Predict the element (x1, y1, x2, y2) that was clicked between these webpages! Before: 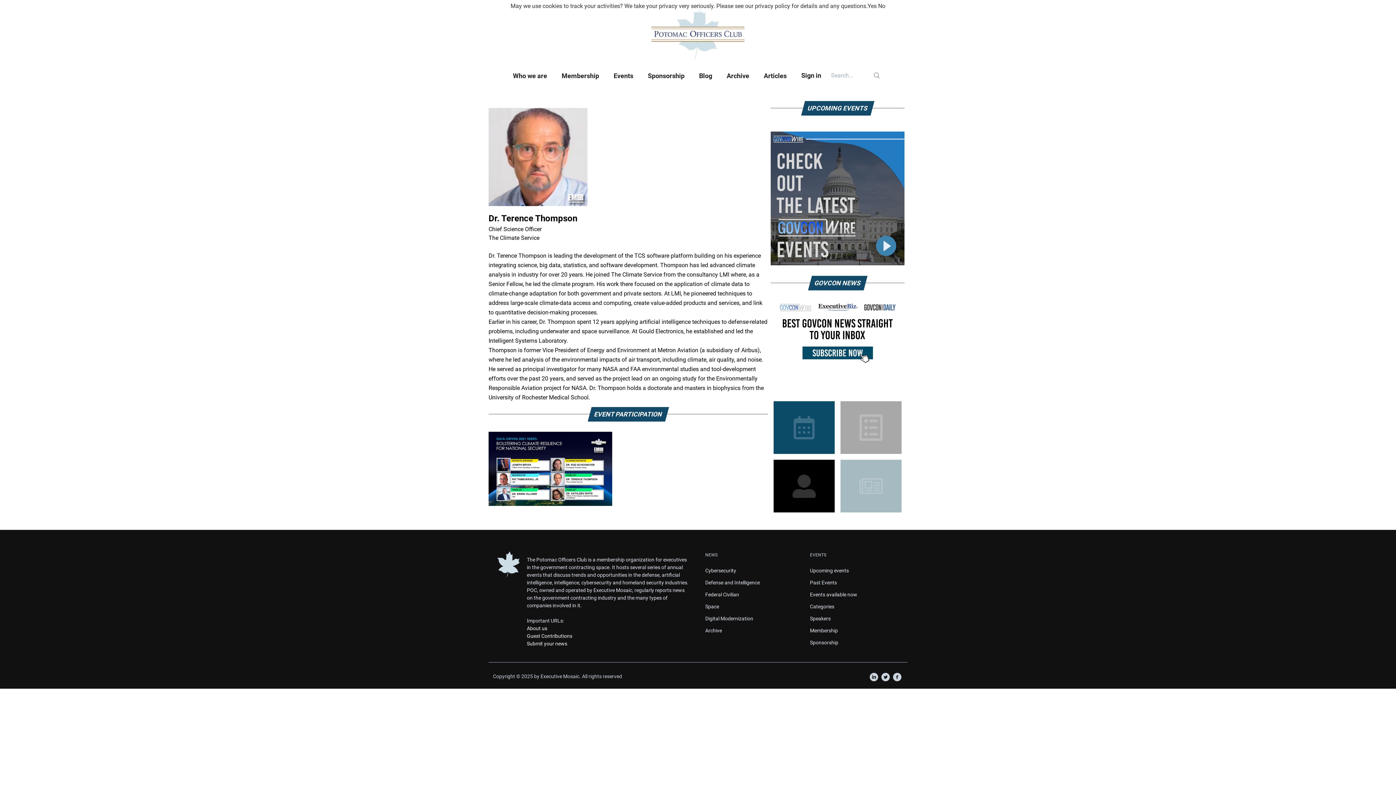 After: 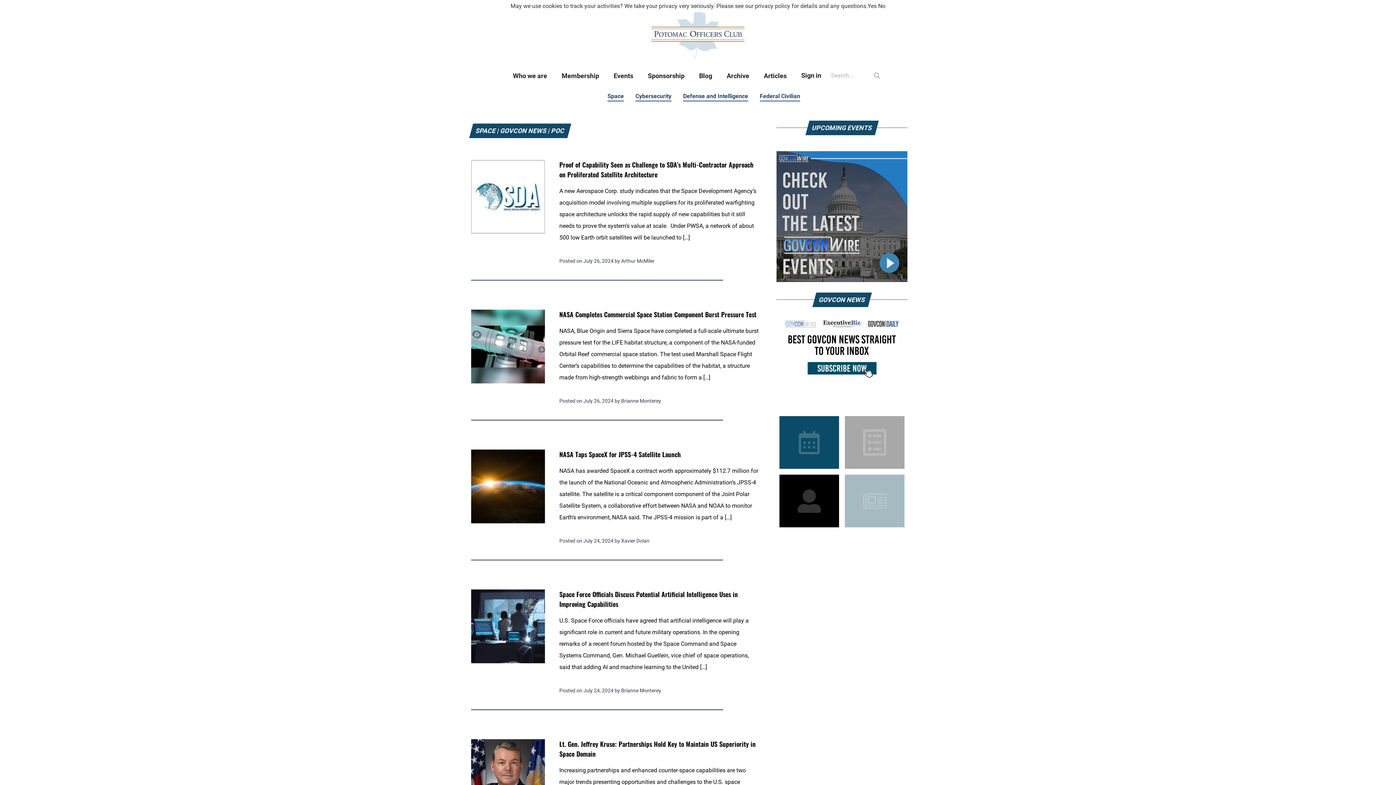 Action: label: Space bbox: (705, 603, 795, 610)